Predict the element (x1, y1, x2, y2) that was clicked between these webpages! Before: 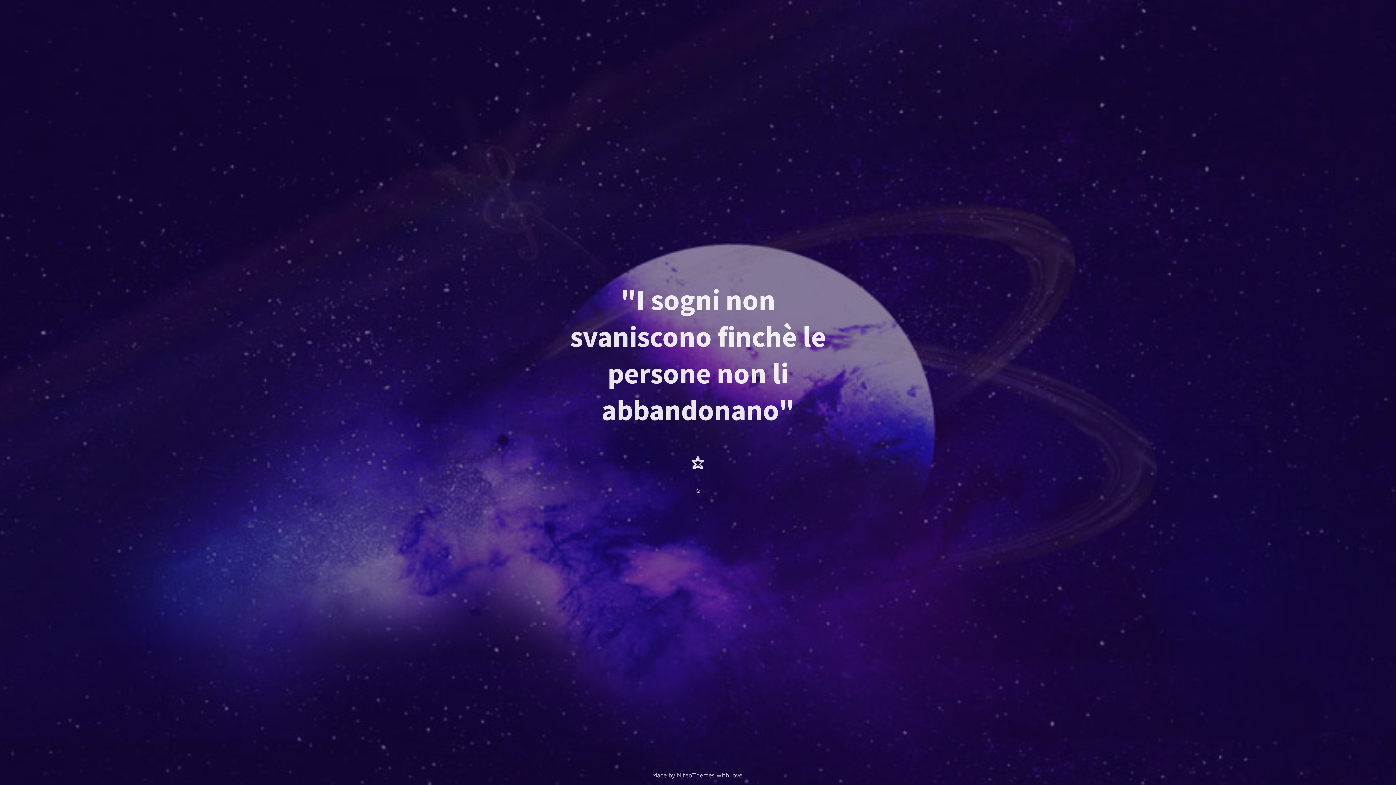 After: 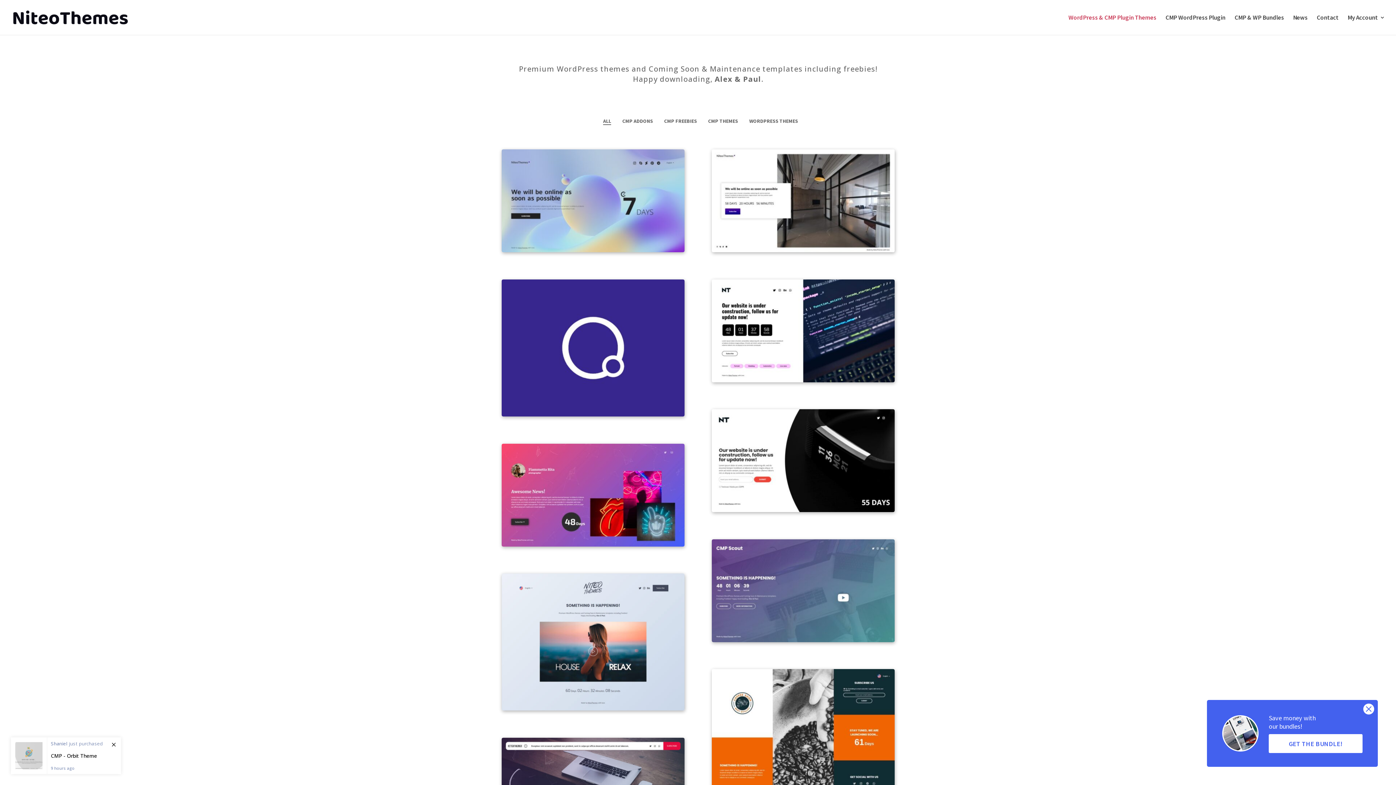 Action: bbox: (677, 772, 714, 779) label: NiteoThemes